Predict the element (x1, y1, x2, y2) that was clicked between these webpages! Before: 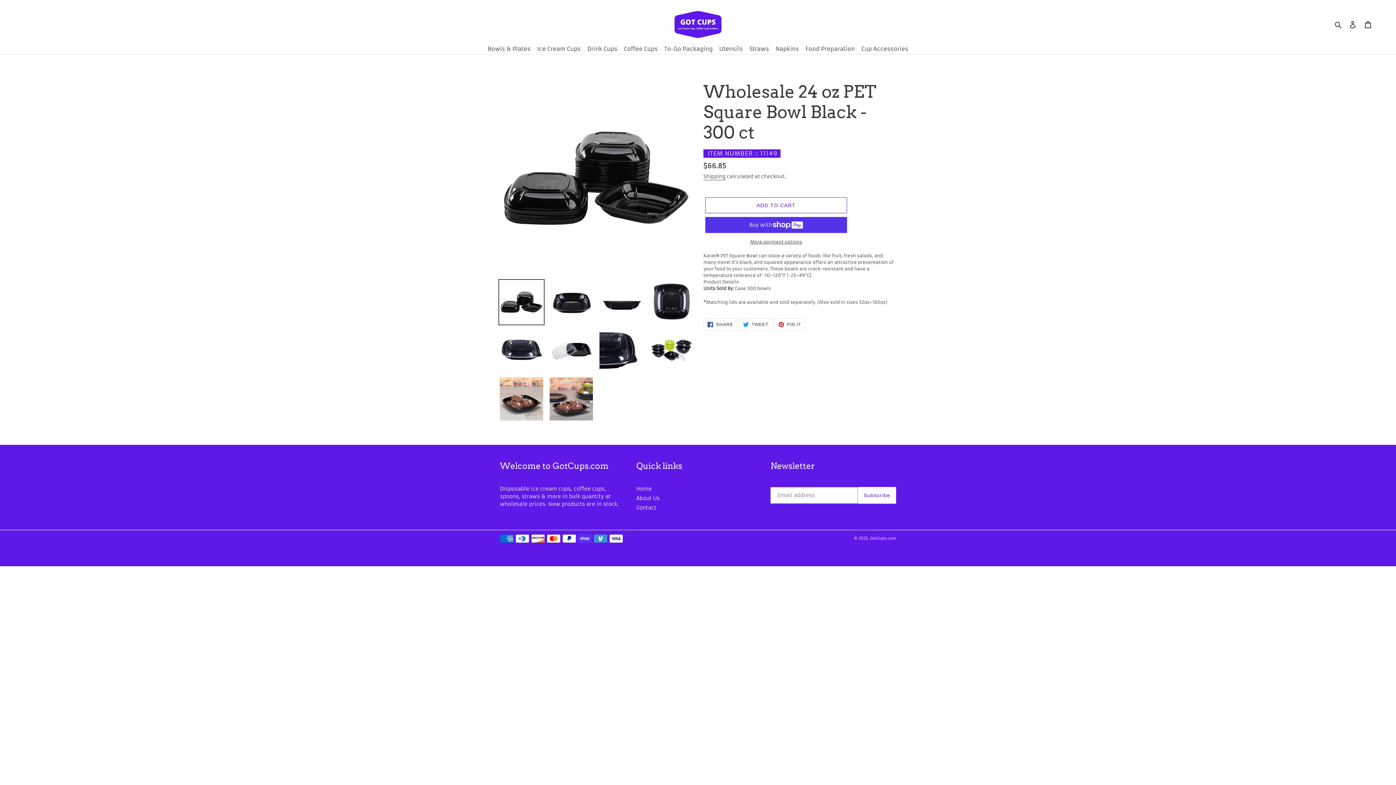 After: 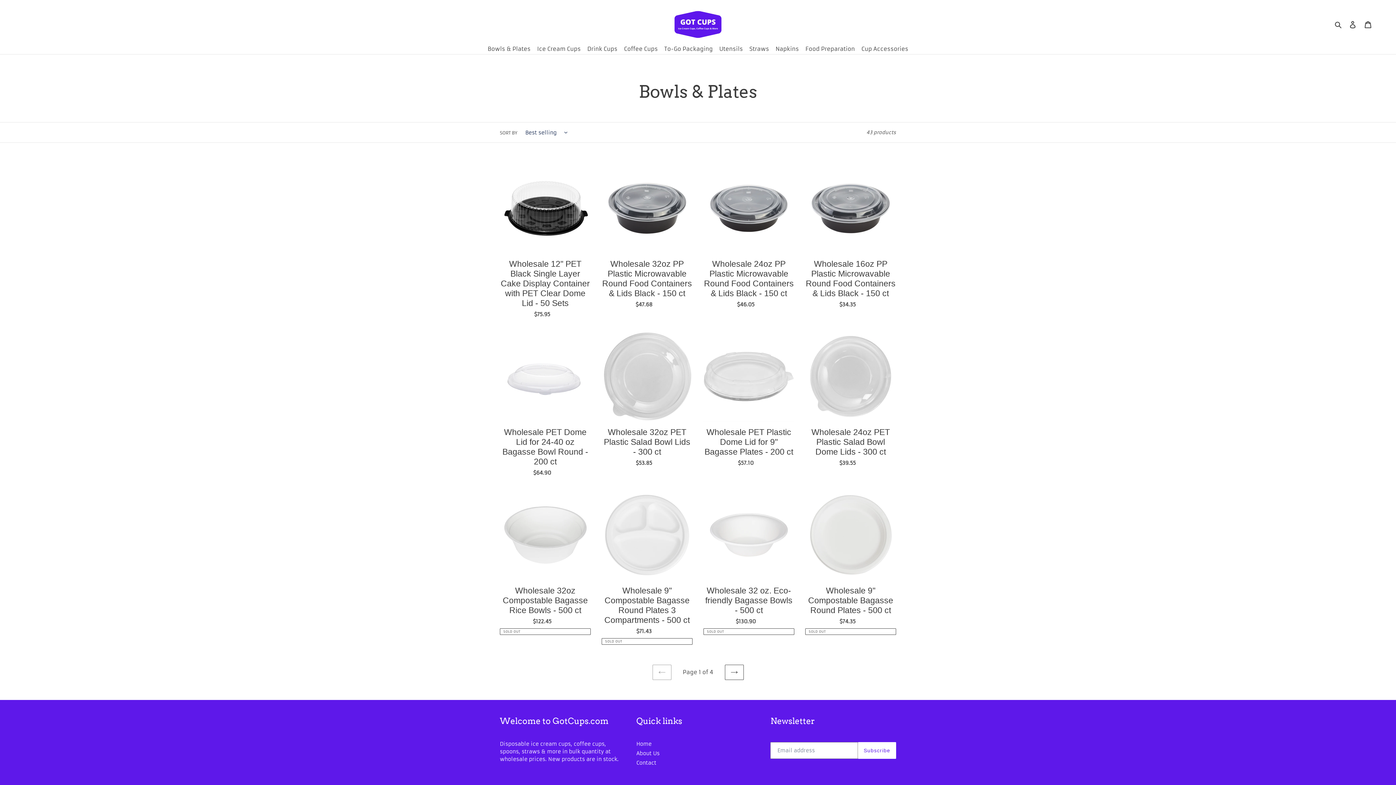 Action: label: Bowls & Plates bbox: (485, 45, 533, 54)